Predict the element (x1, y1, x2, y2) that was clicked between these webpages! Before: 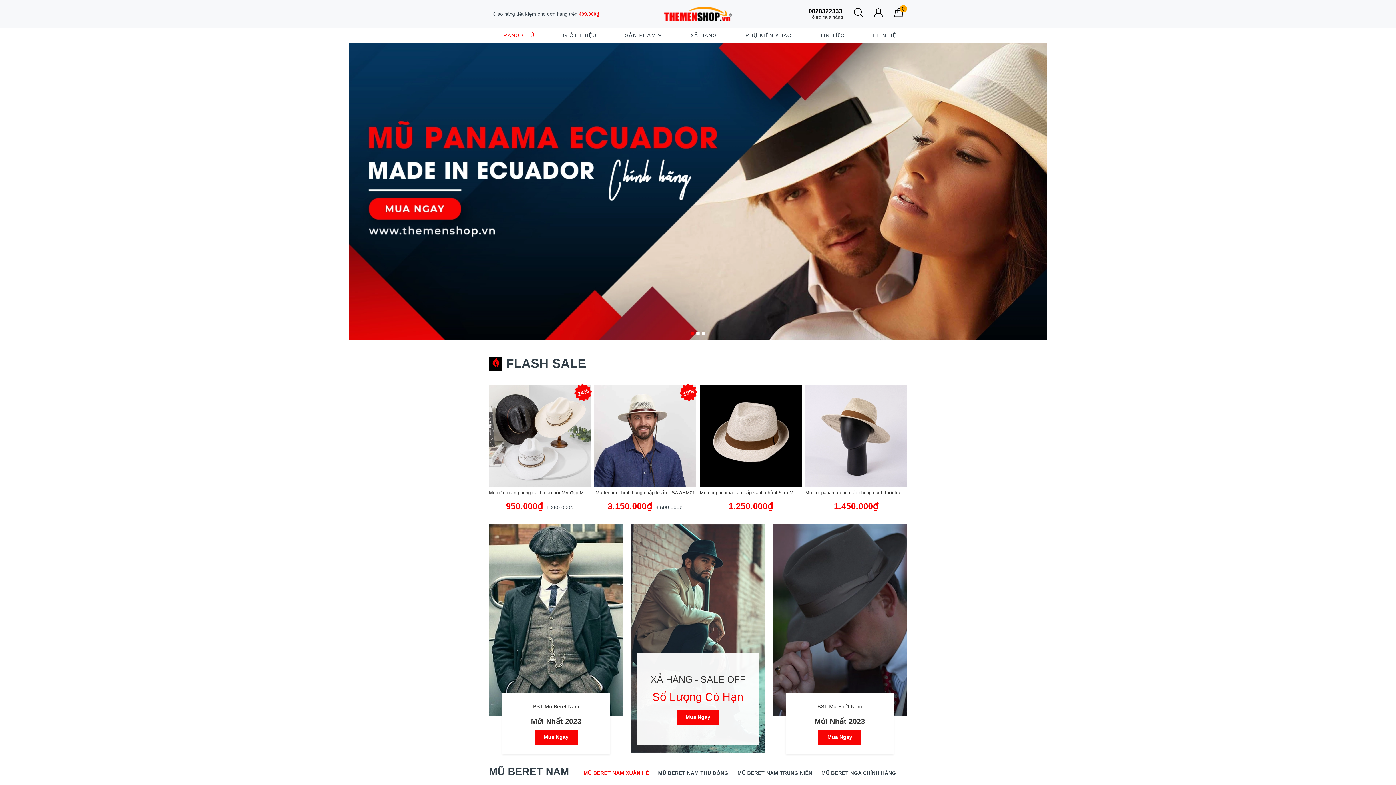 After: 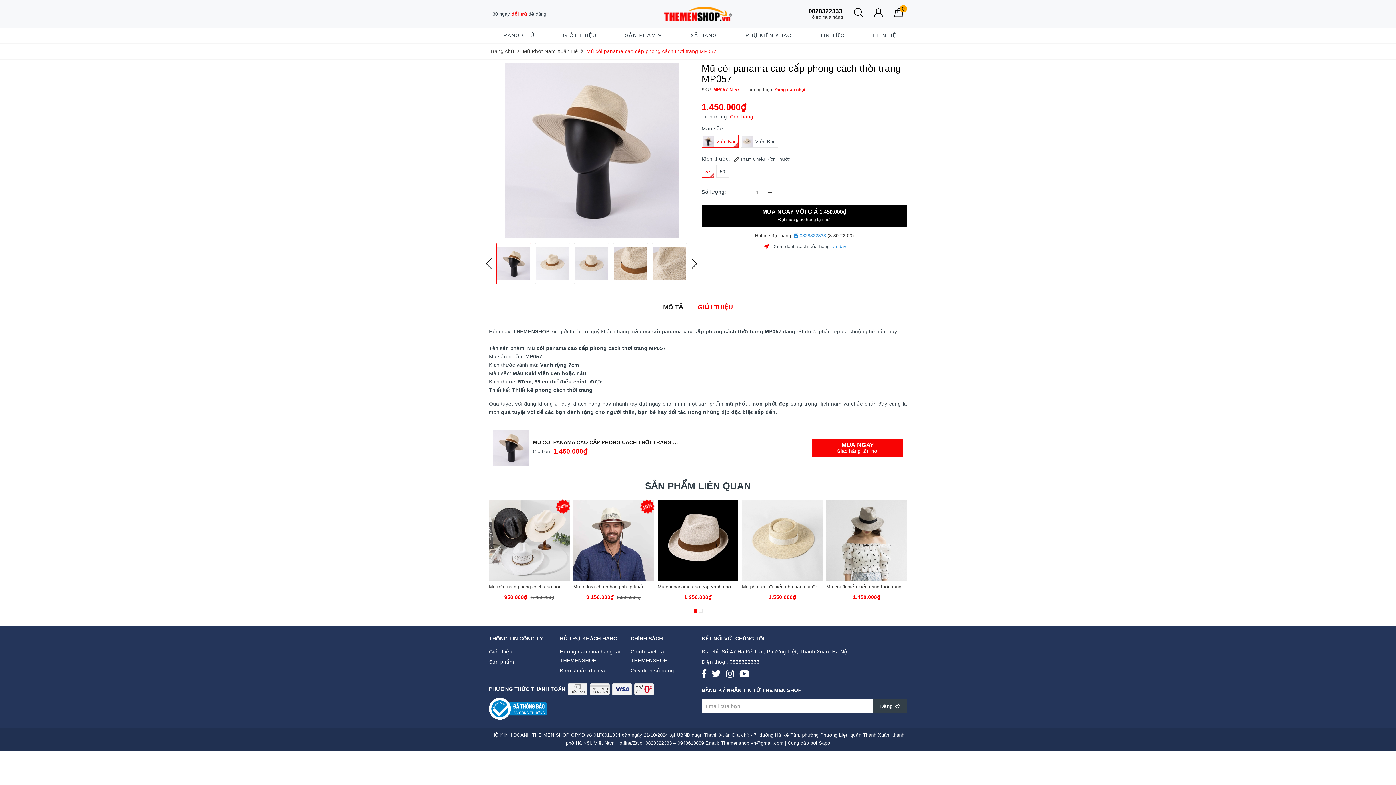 Action: label: Mũ cói panama cao cấp phong cách thời trang MP057 bbox: (805, 490, 922, 495)